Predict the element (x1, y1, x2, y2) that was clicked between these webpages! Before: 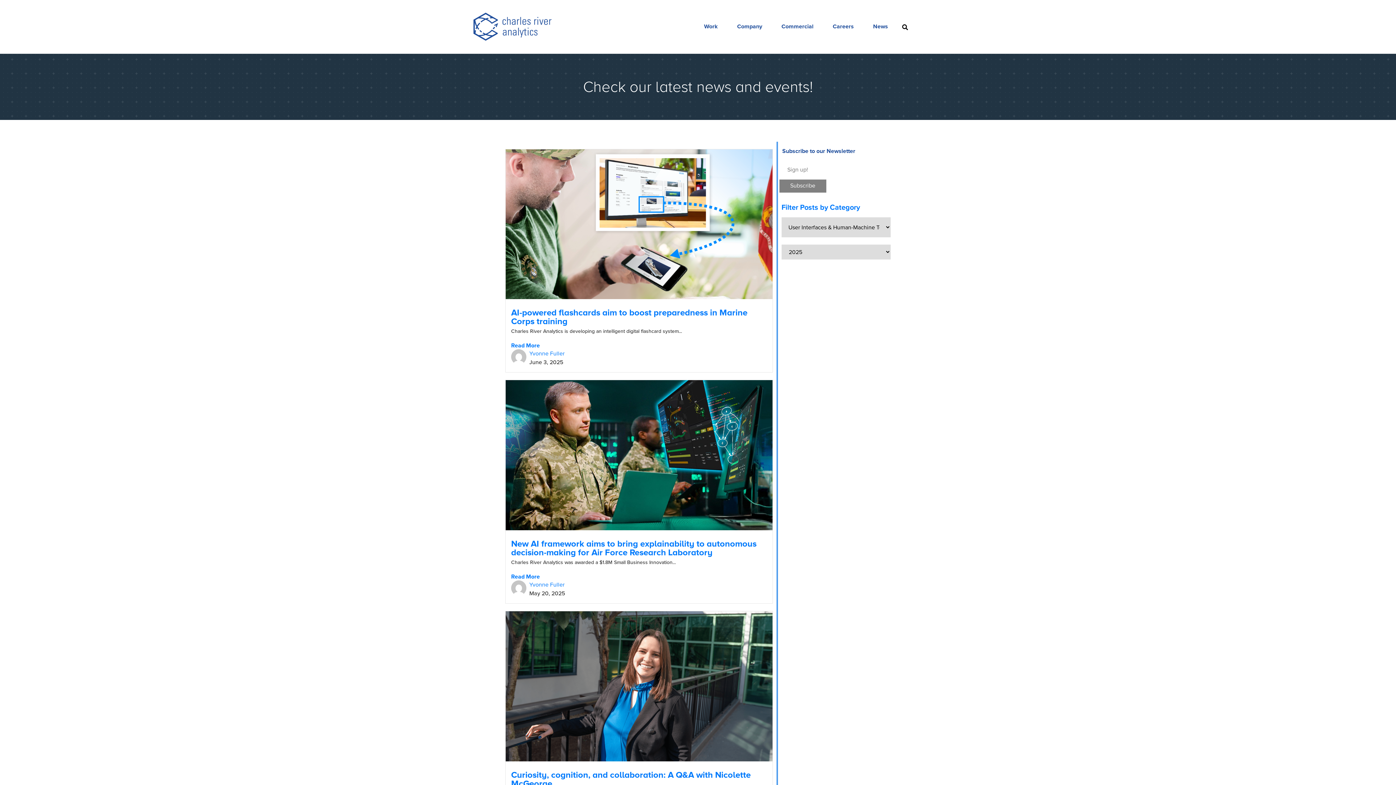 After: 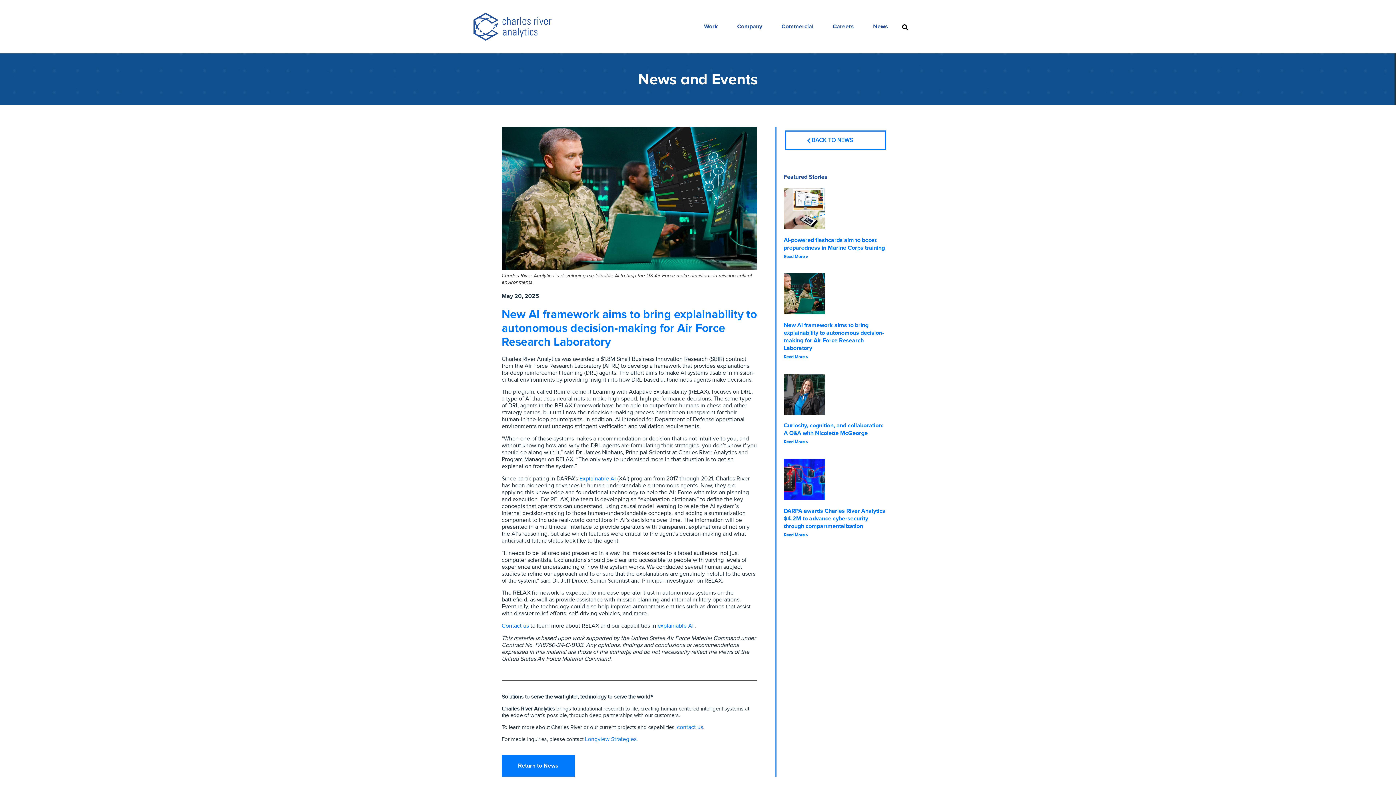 Action: bbox: (511, 566, 767, 580) label: Read More